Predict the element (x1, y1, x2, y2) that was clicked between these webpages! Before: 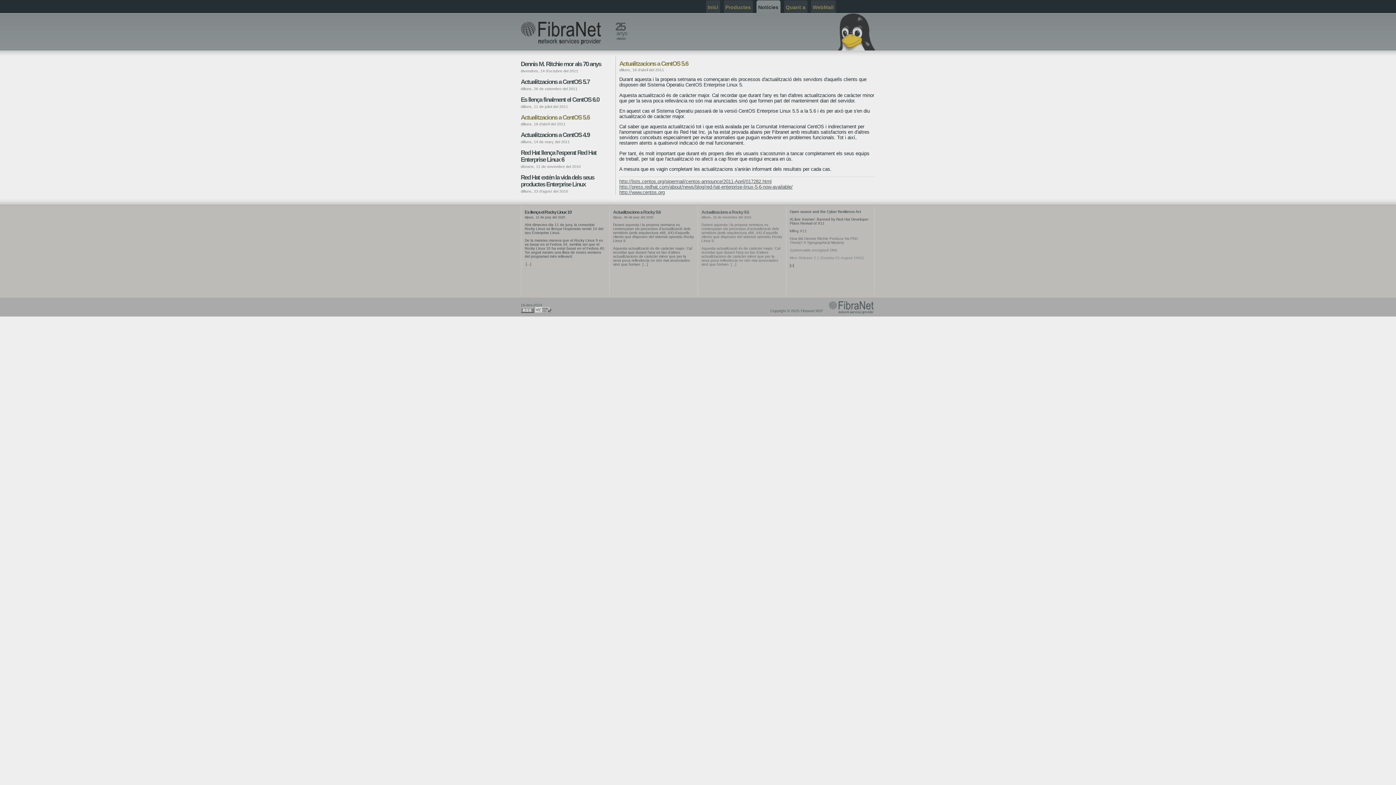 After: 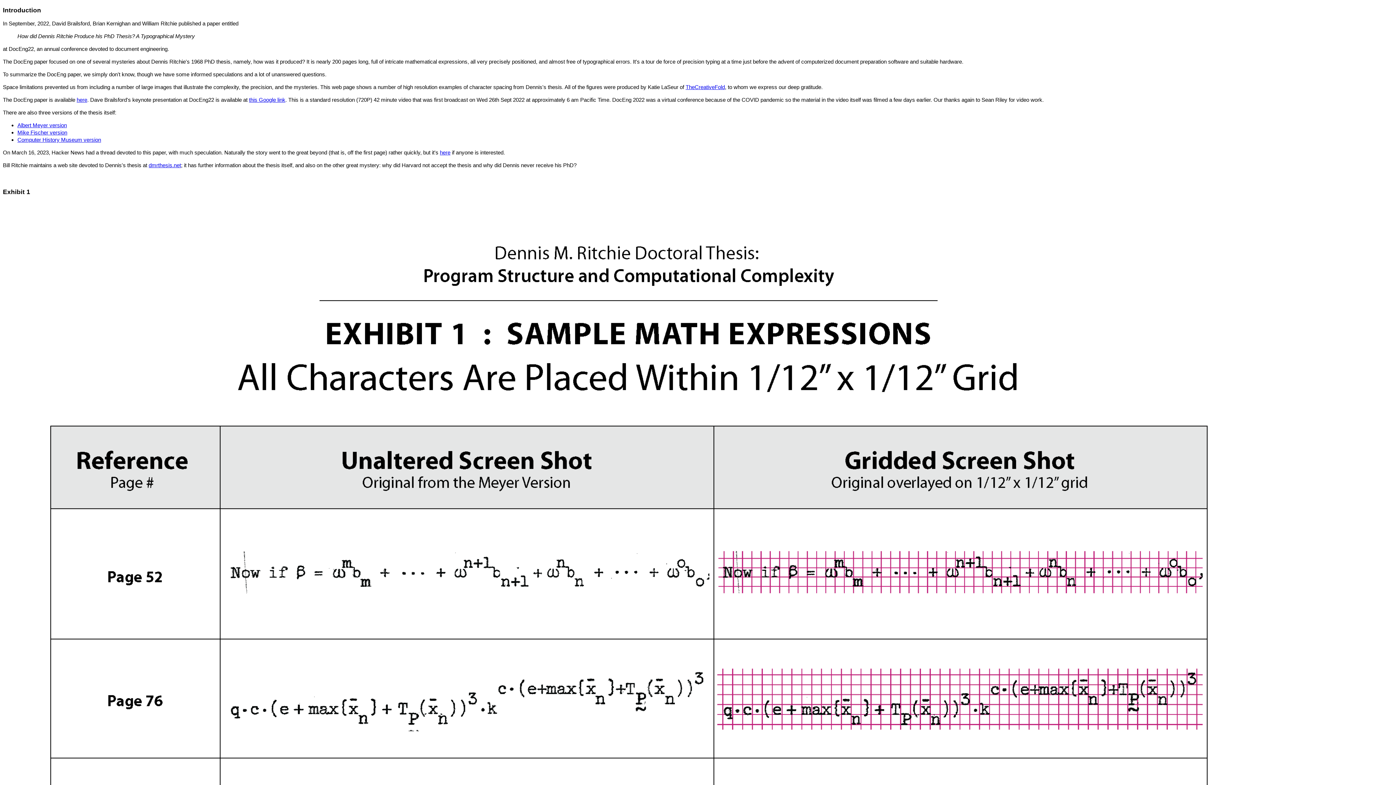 Action: label: How did Dennis Ritchie Produce his PhD Thesis? A Typographical Mystery bbox: (790, 236, 858, 244)